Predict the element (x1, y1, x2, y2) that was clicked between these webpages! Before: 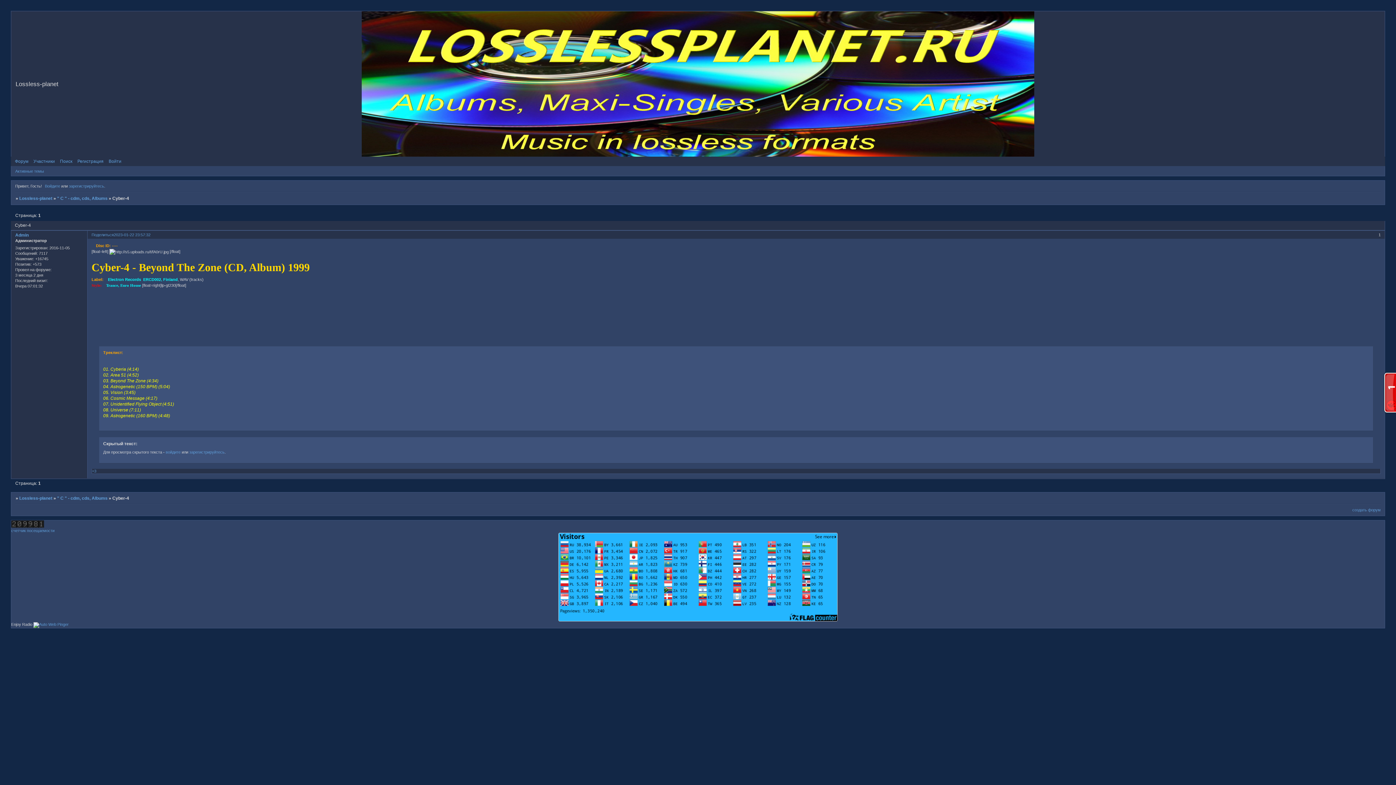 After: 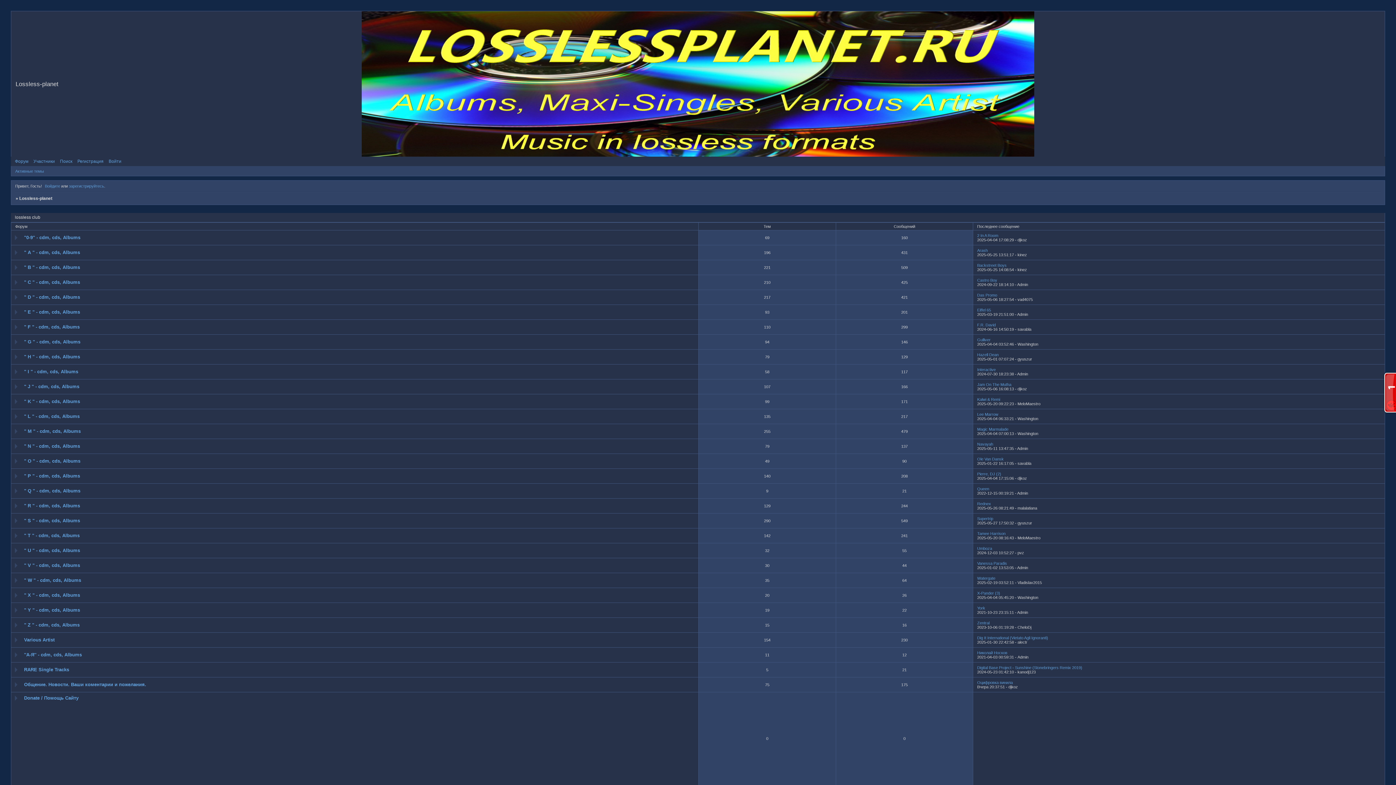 Action: label: Lossless-planet bbox: (19, 196, 52, 201)